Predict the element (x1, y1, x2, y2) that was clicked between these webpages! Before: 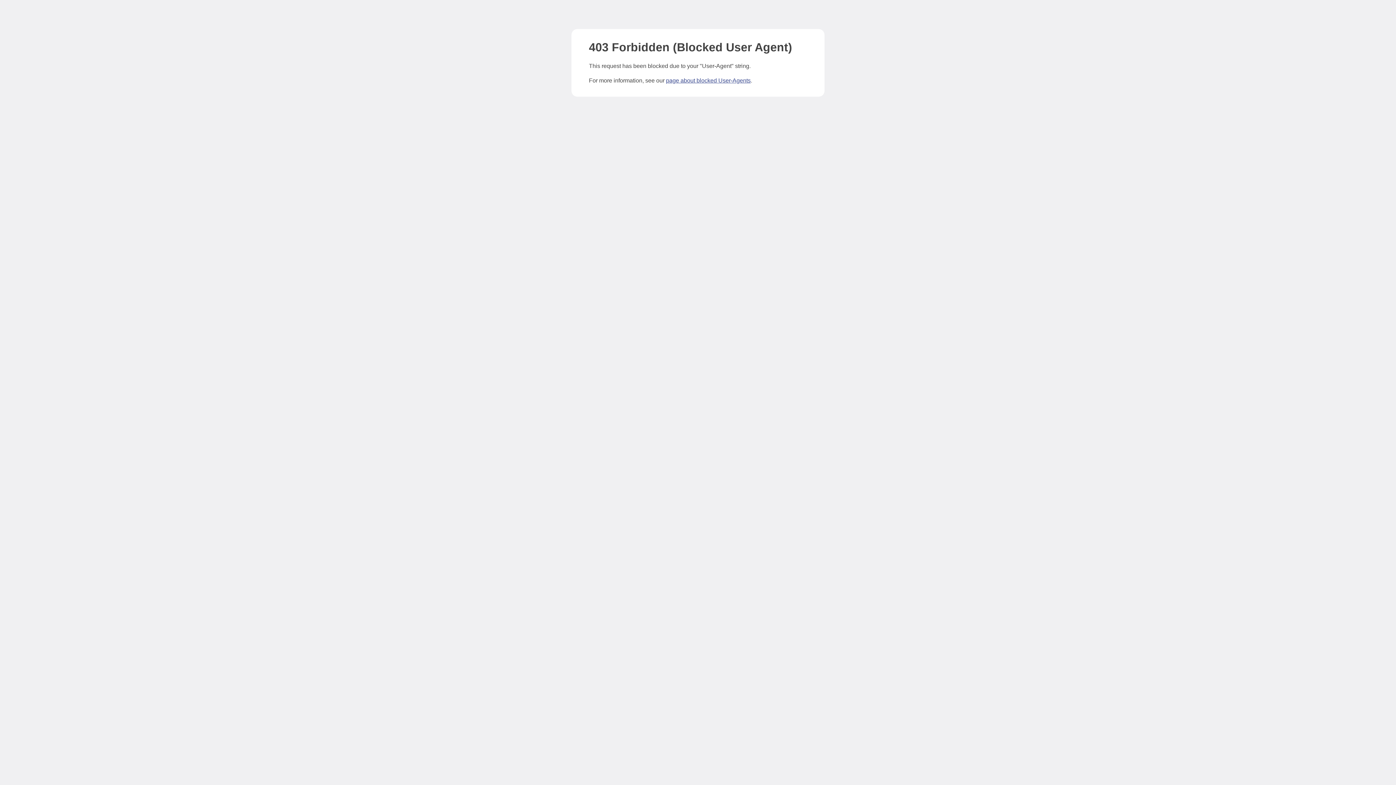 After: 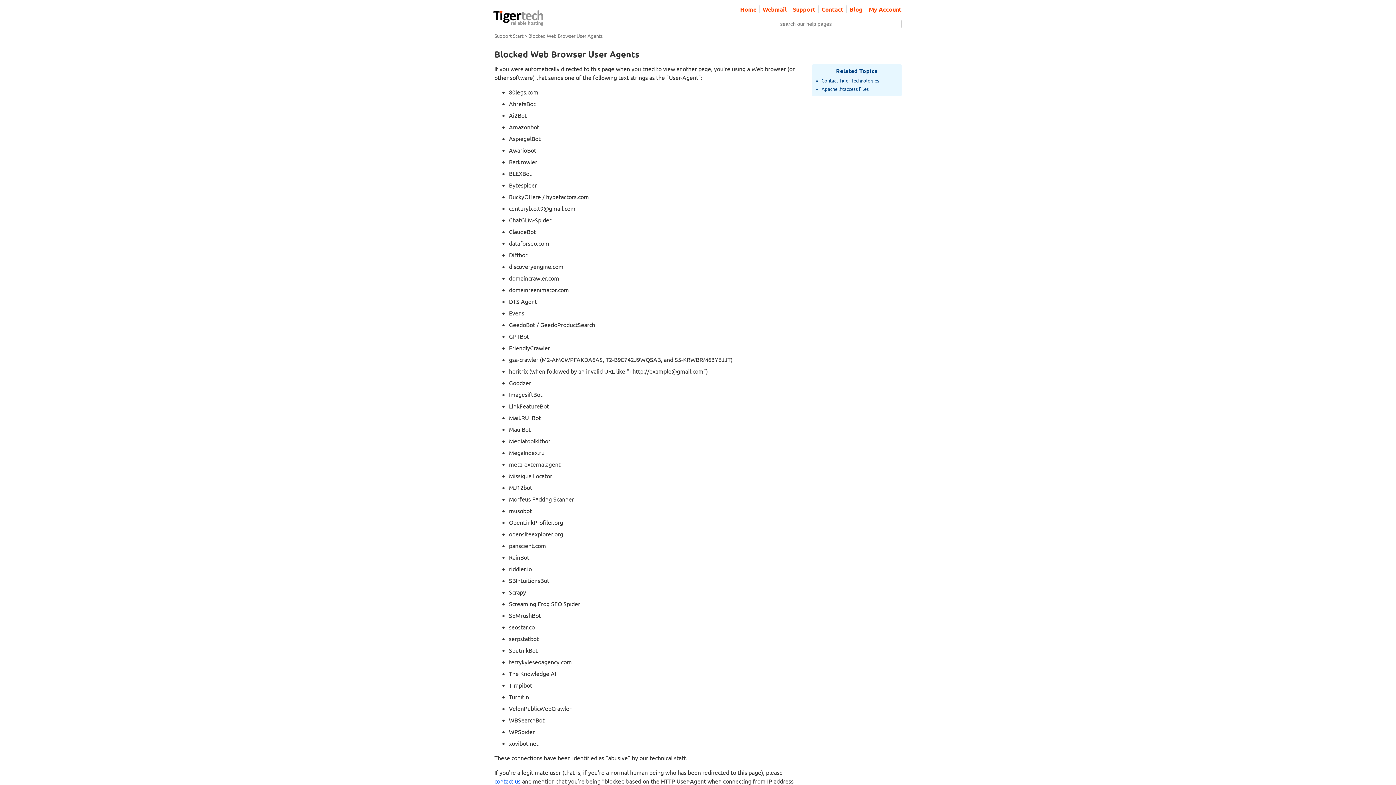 Action: bbox: (666, 77, 750, 83) label: page about blocked User-Agents